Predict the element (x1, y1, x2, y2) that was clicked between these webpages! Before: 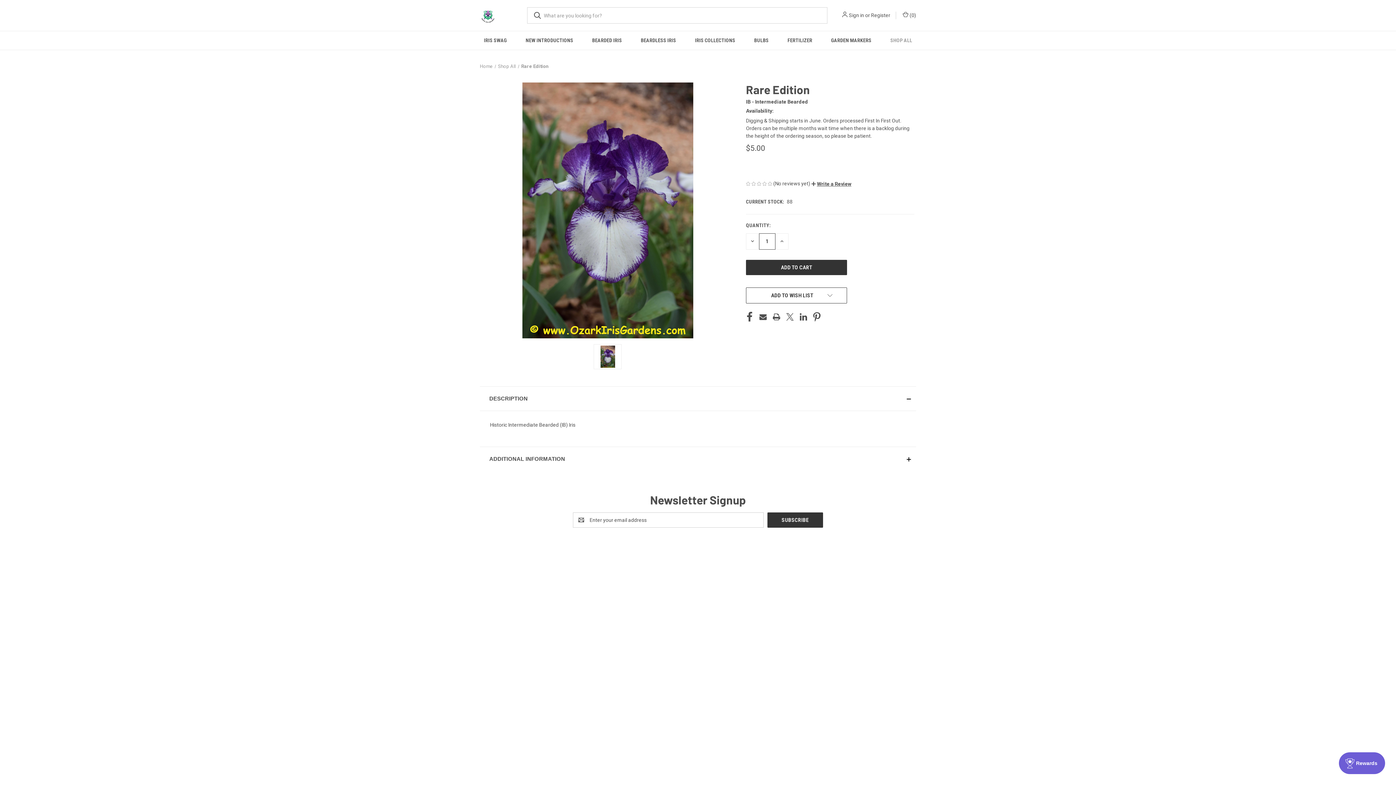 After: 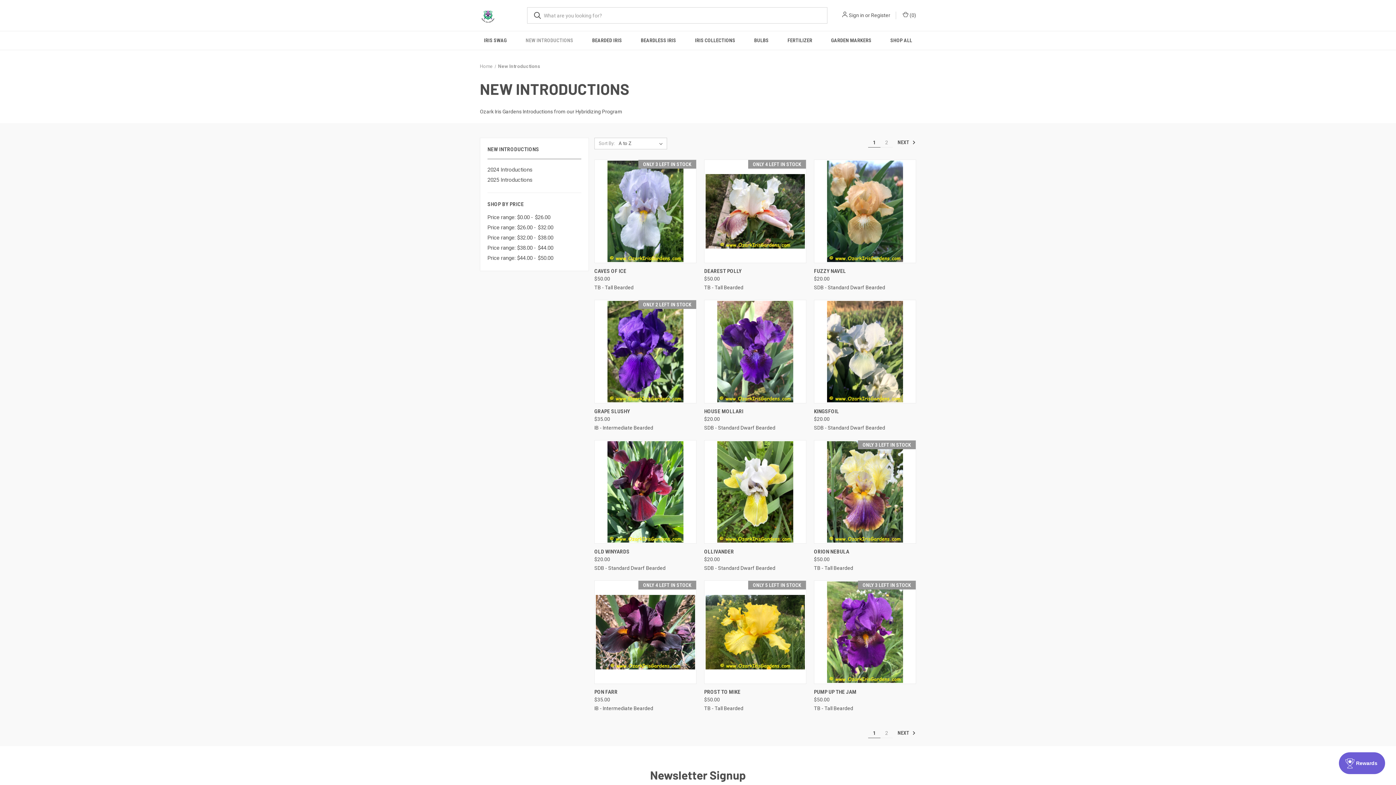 Action: label: New Introductions bbox: (629, 588, 670, 594)